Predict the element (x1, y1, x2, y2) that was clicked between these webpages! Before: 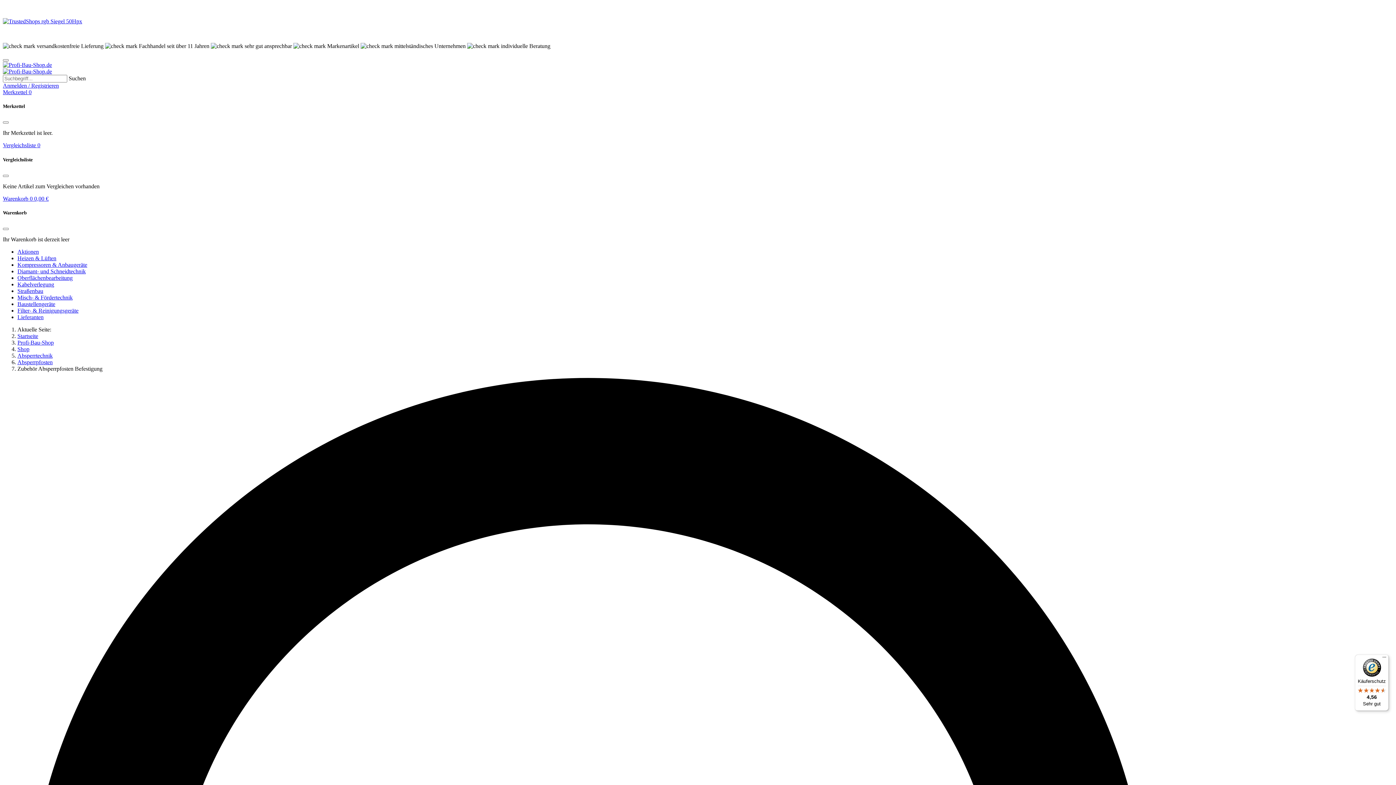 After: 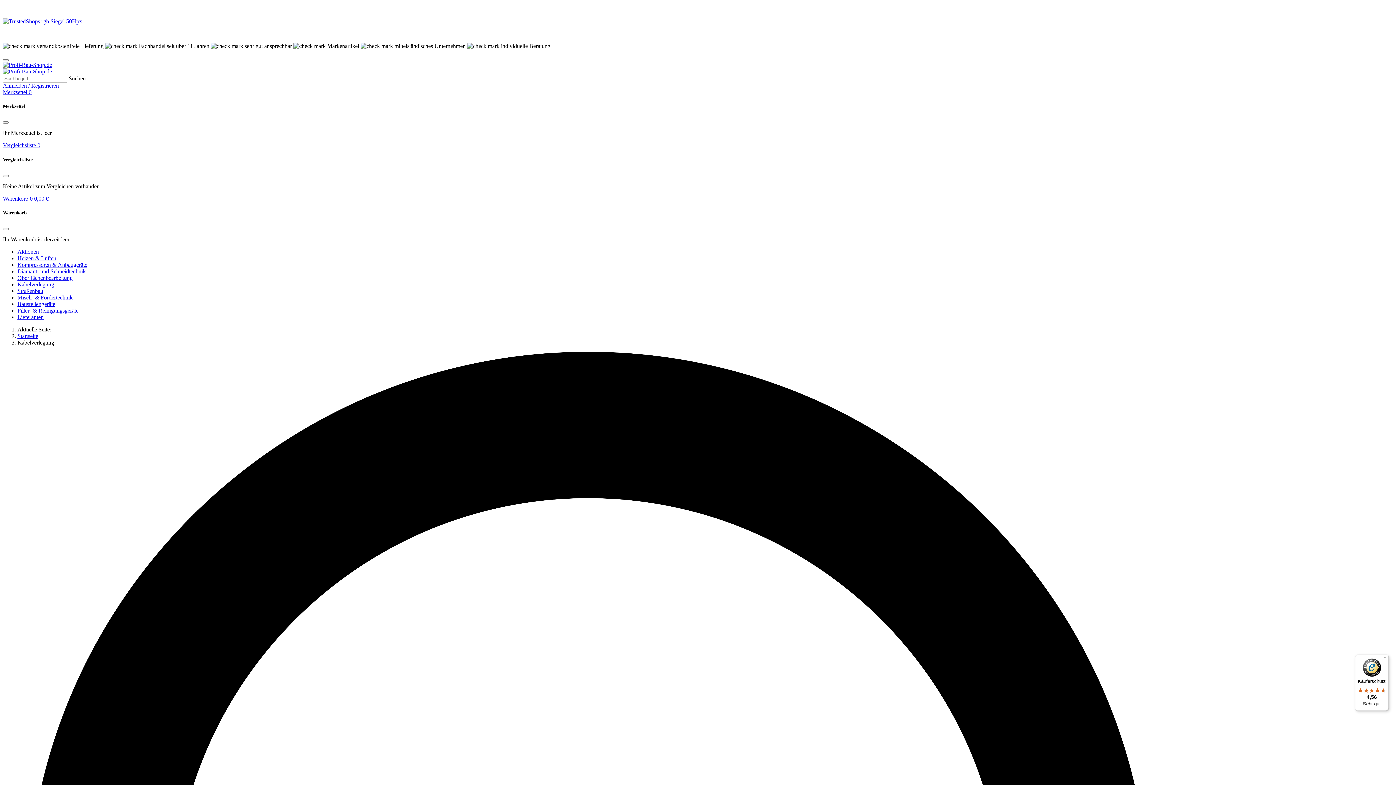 Action: bbox: (17, 281, 54, 287) label: Kabelverlegung